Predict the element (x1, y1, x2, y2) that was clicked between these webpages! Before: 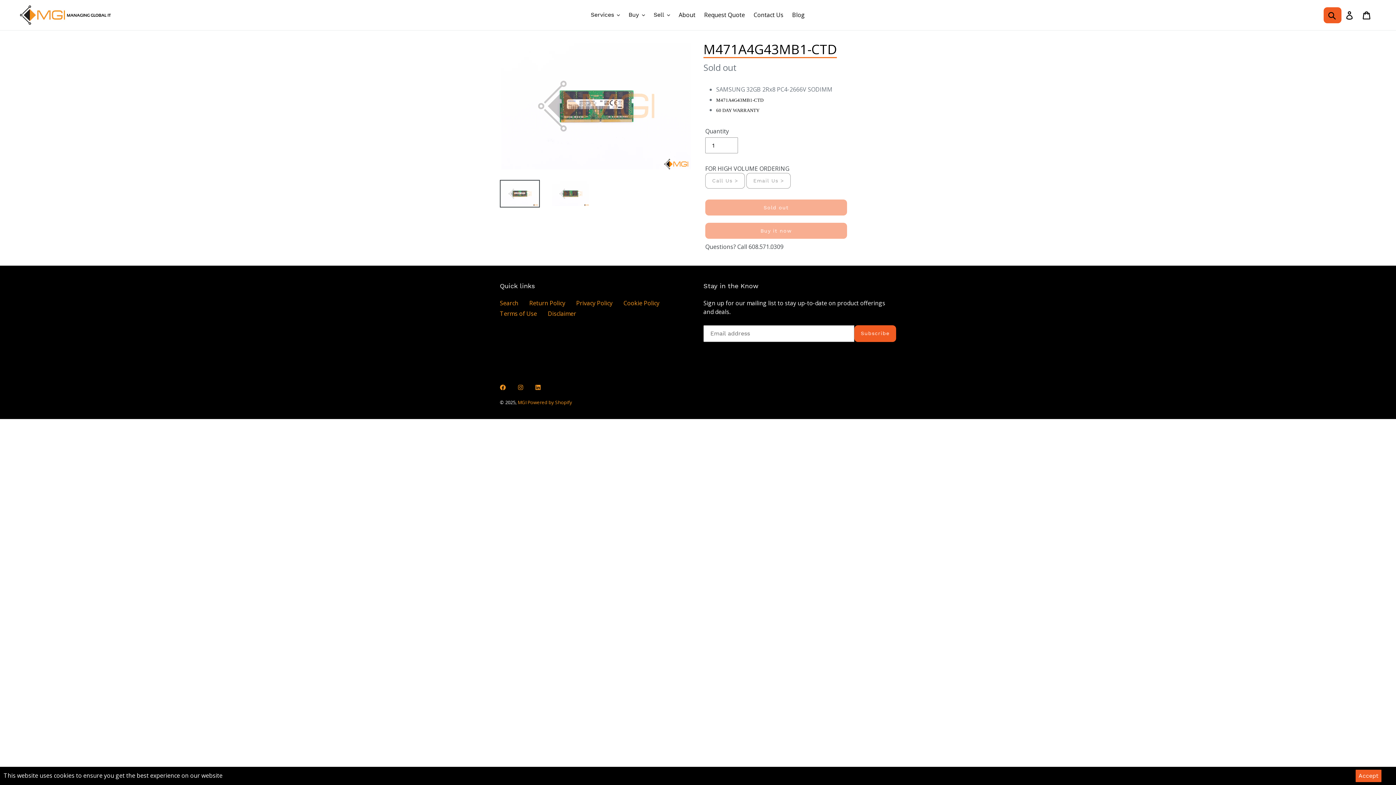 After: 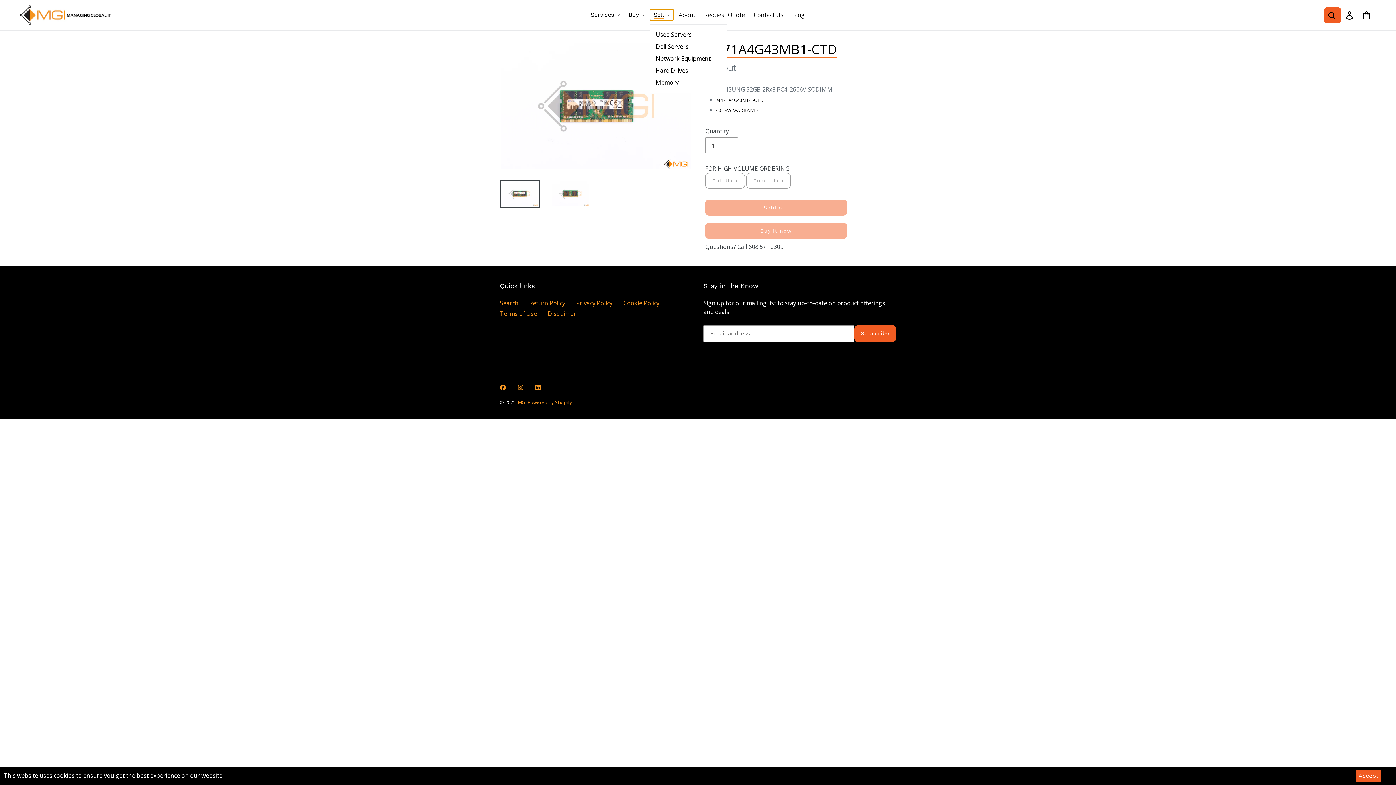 Action: bbox: (650, 9, 673, 20) label: Sell